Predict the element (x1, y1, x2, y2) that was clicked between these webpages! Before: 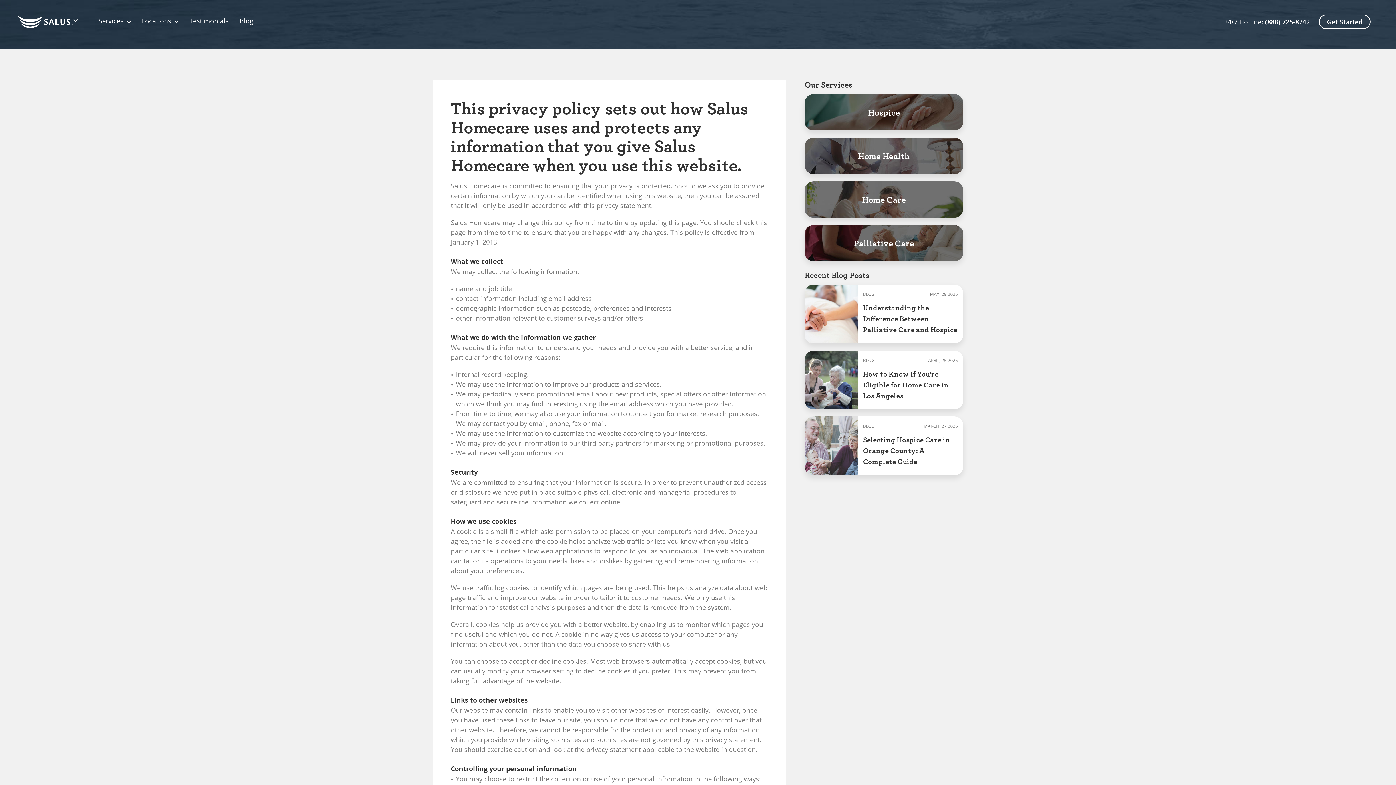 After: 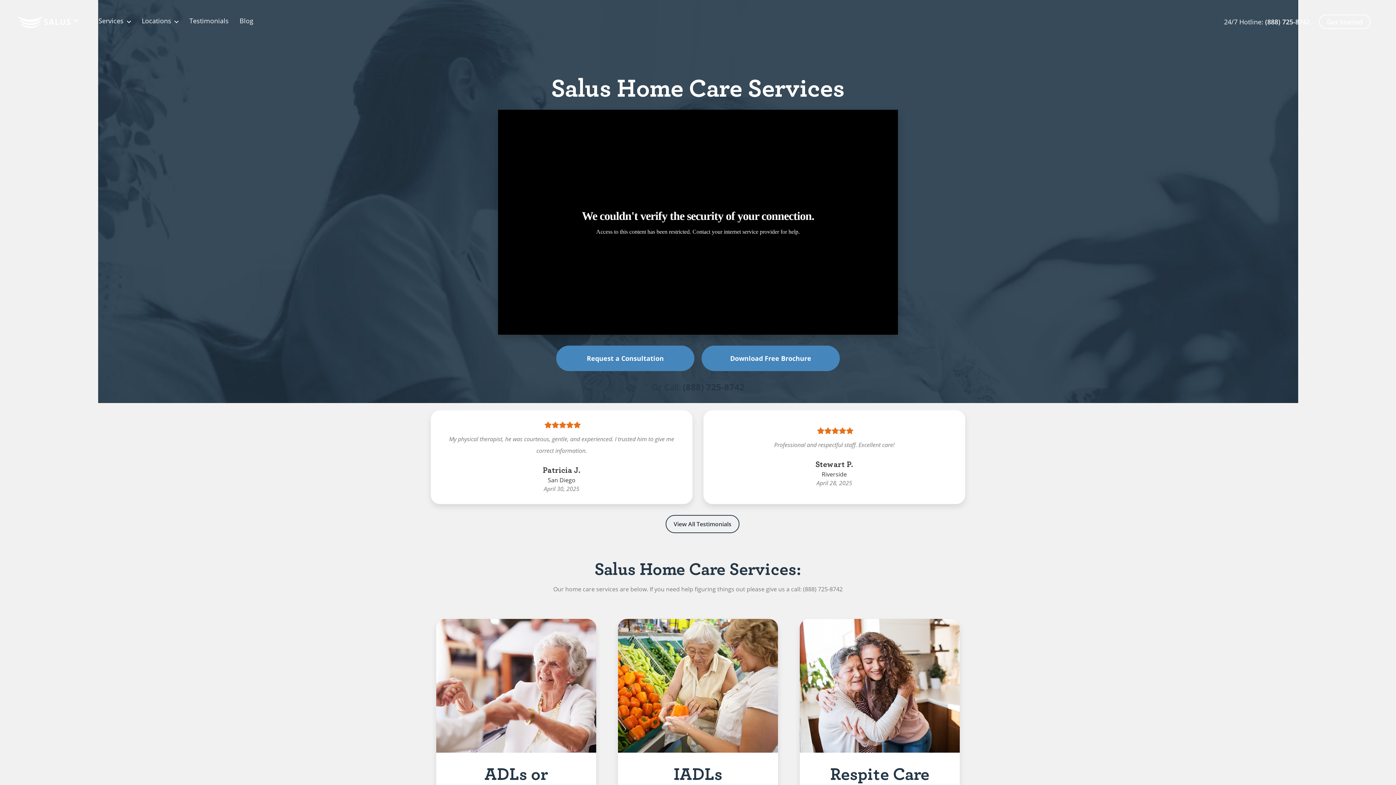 Action: bbox: (804, 181, 963, 217) label: Home Care